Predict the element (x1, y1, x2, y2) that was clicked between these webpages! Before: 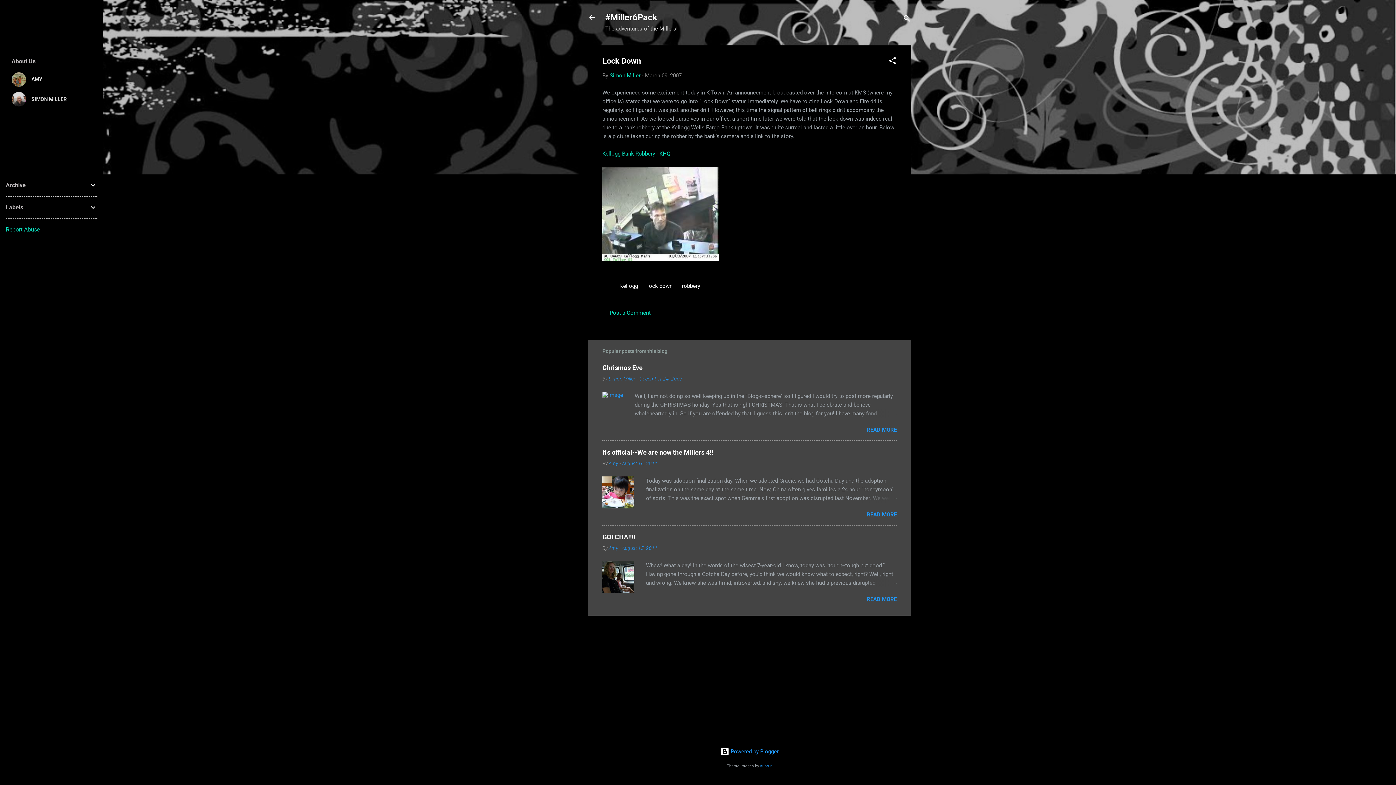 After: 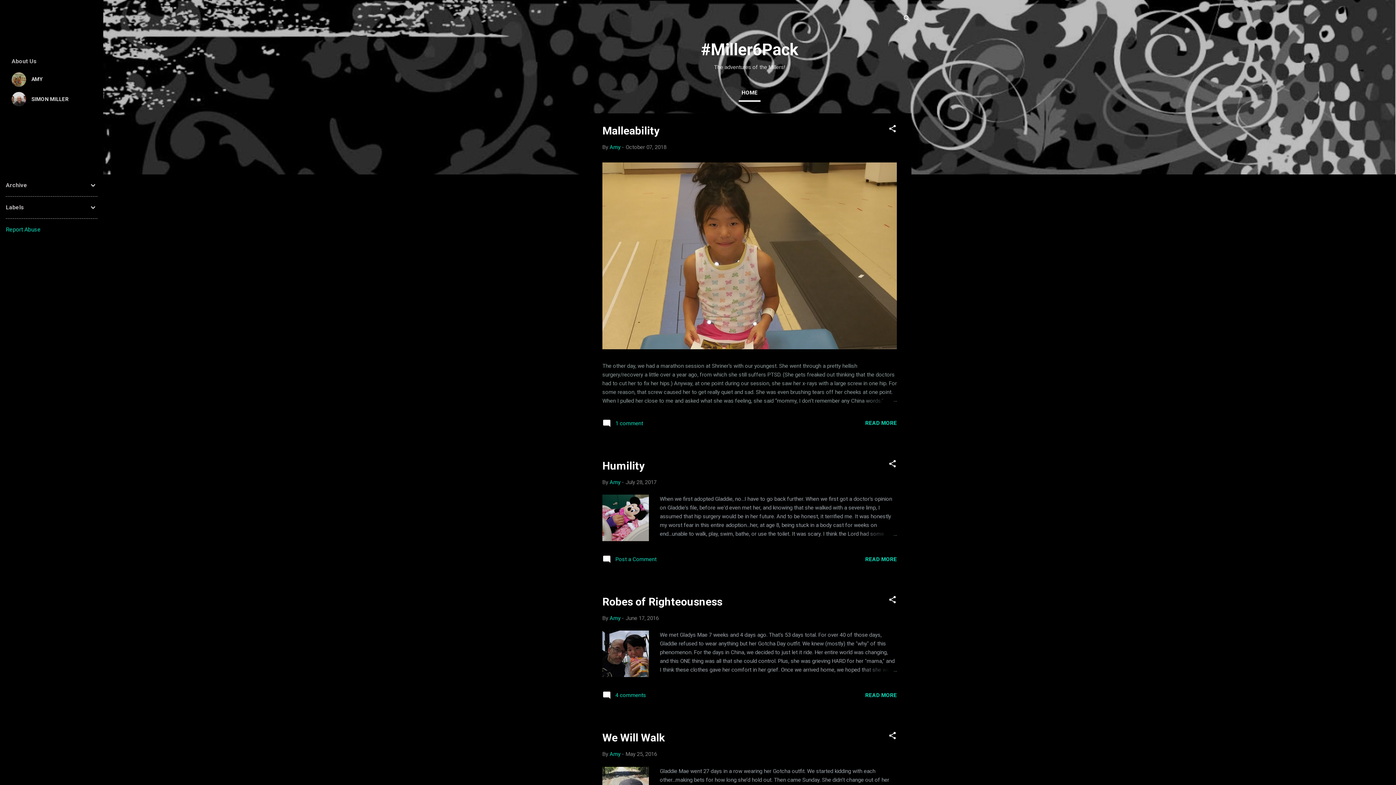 Action: bbox: (588, 13, 596, 23)